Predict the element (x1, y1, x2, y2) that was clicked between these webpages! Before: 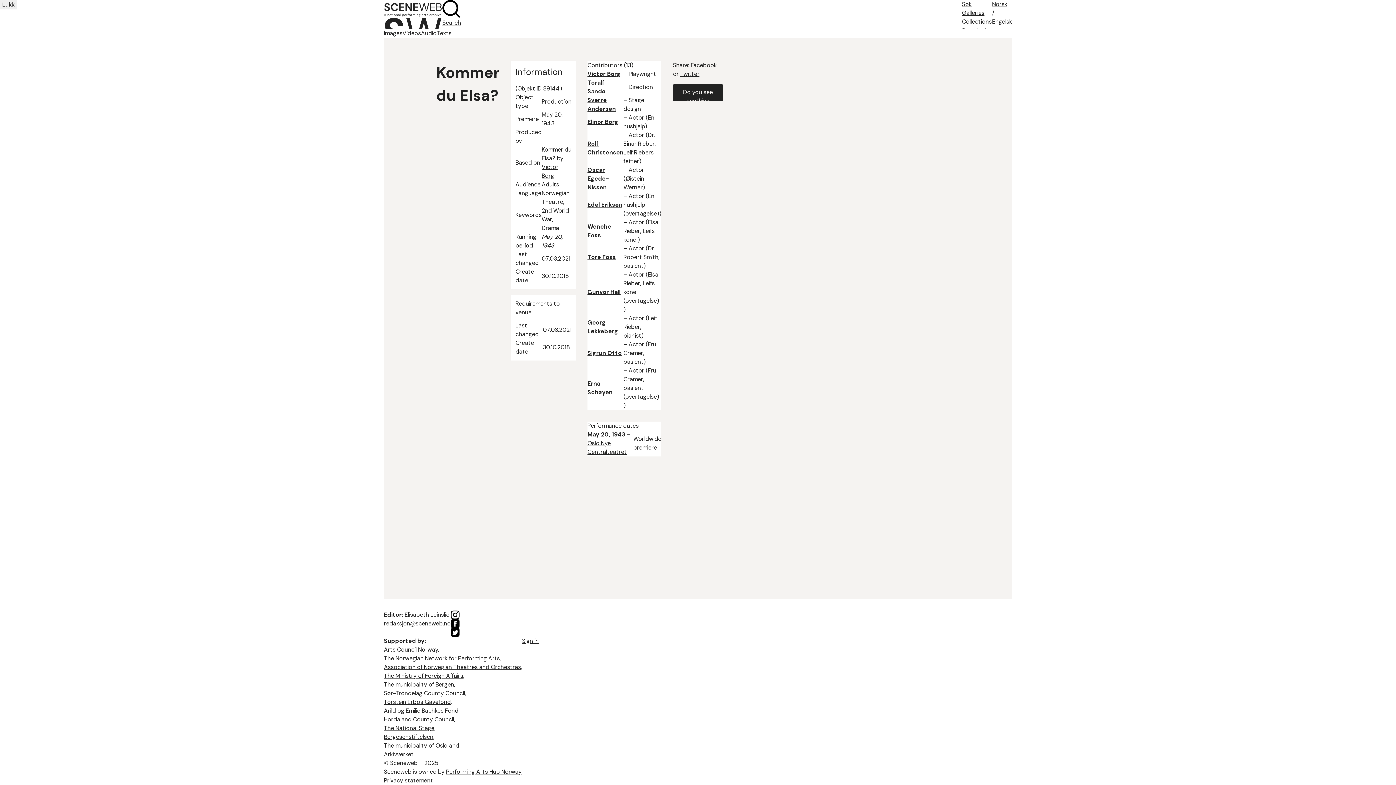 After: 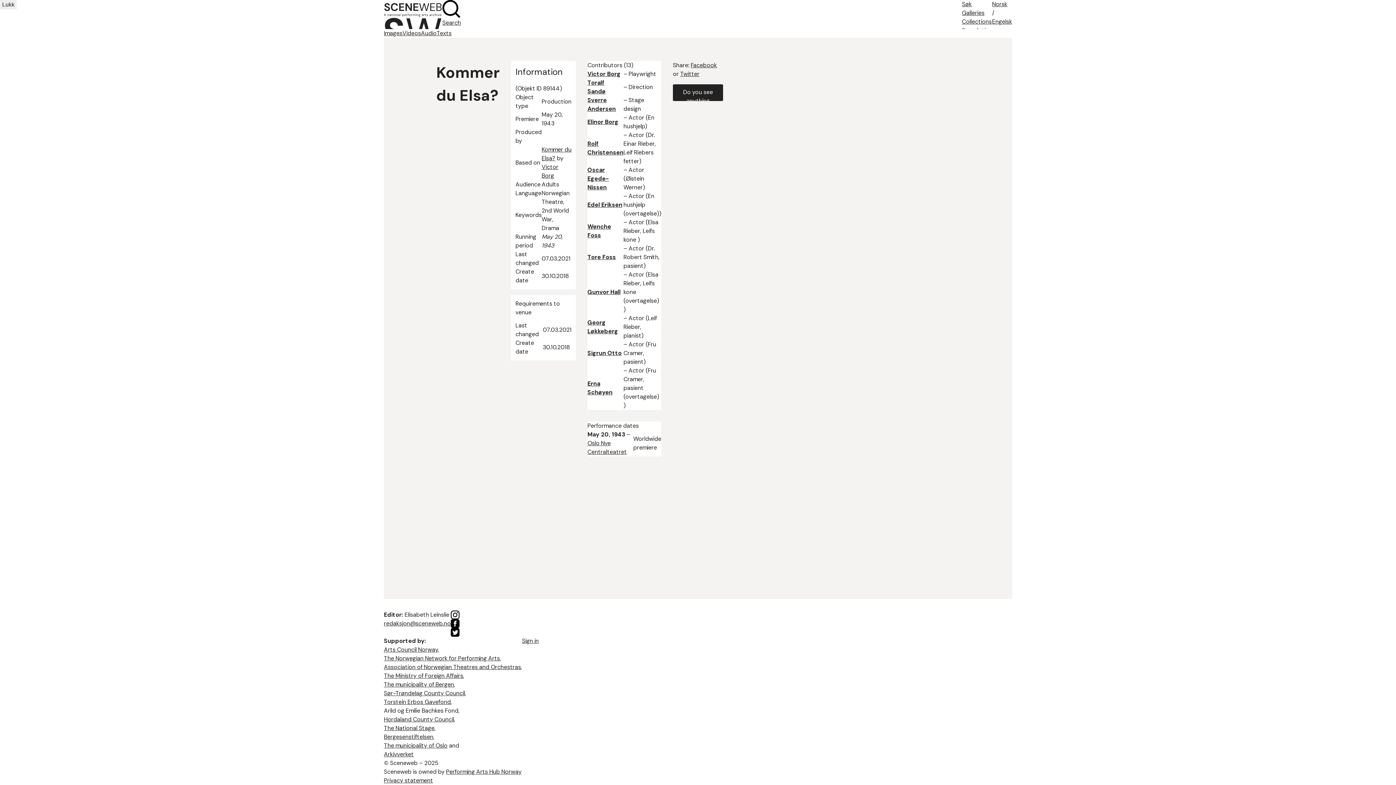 Action: label: Texts bbox: (436, 29, 451, 37)